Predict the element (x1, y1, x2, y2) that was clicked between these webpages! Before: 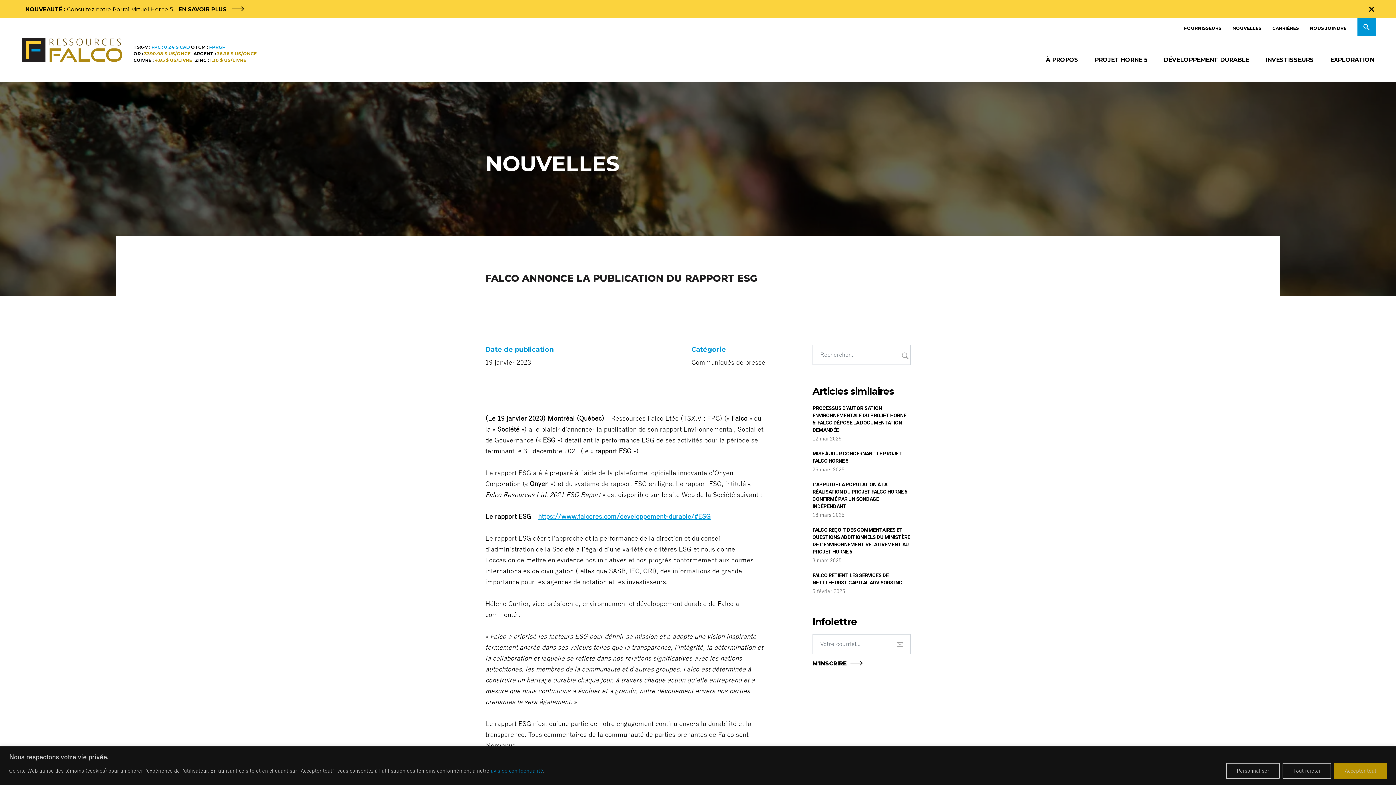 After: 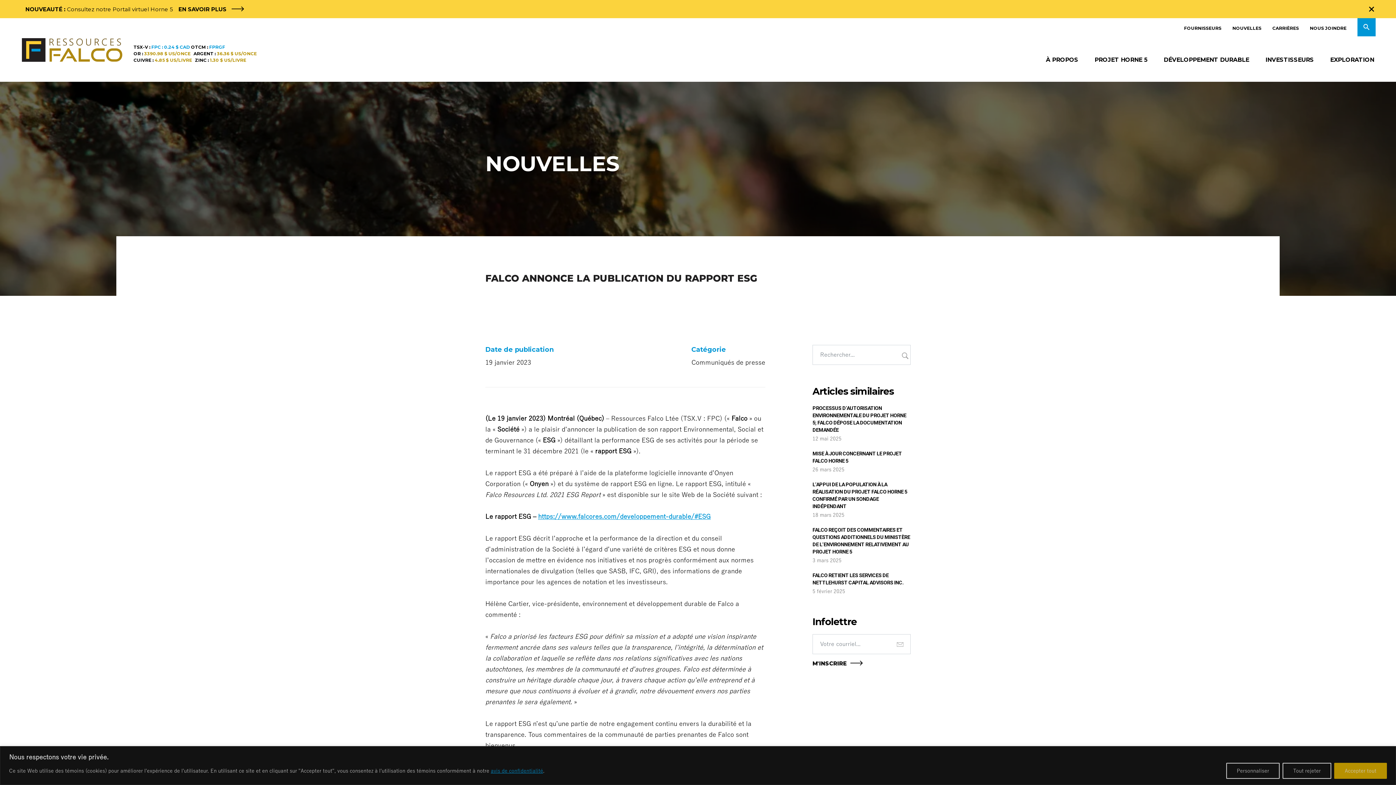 Action: bbox: (191, 44, 225, 49) label: OTCM : FPRGF